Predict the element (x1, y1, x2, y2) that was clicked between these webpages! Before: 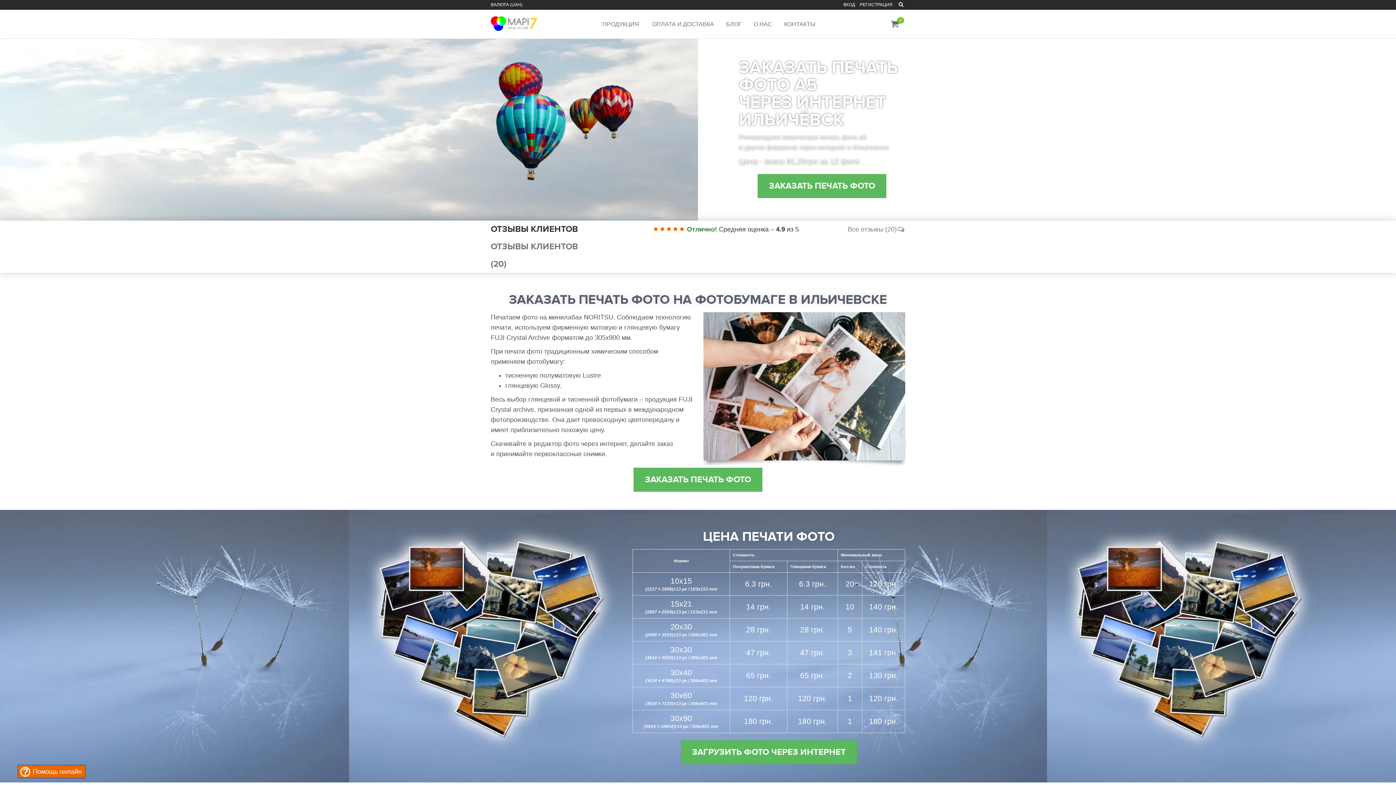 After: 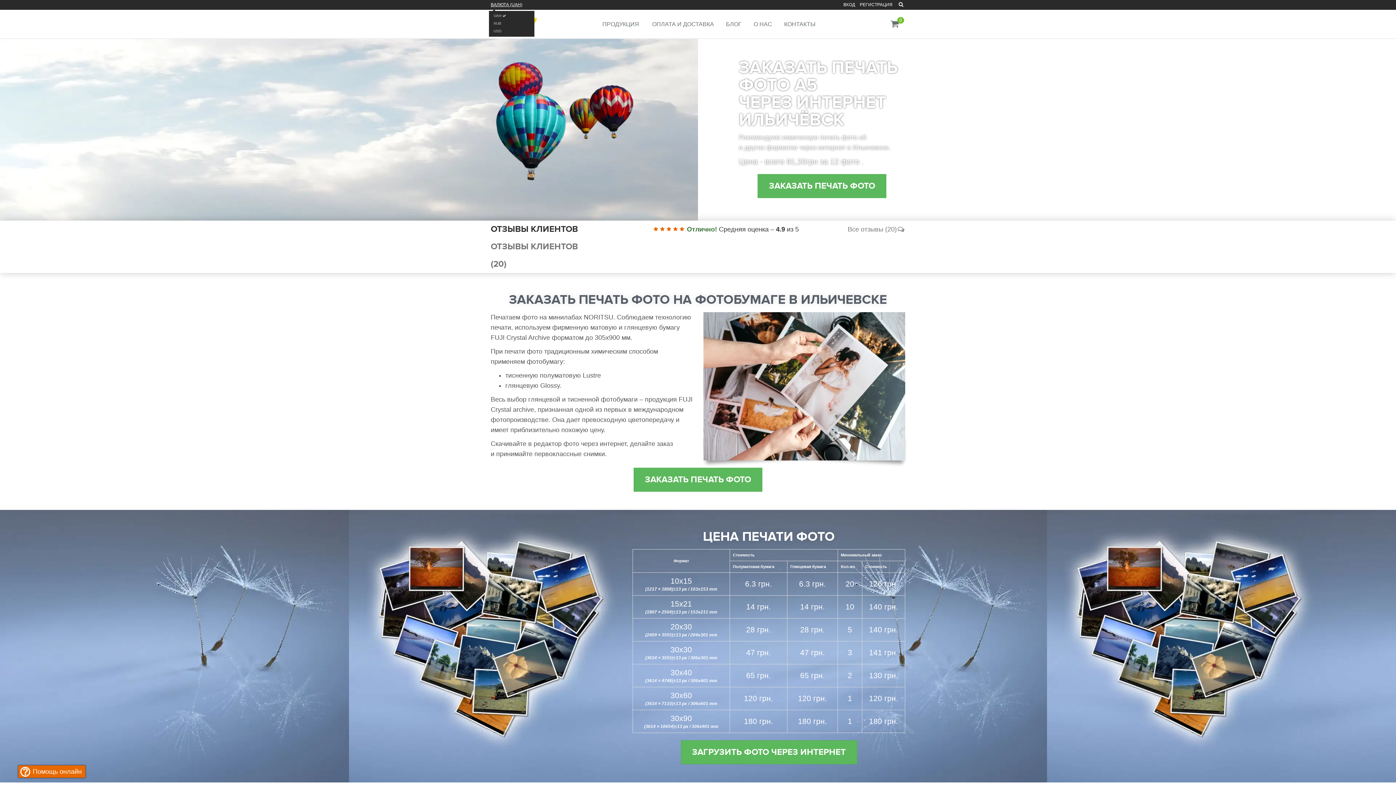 Action: label: ВАЛЮТА (UAH) bbox: (490, 2, 522, 7)